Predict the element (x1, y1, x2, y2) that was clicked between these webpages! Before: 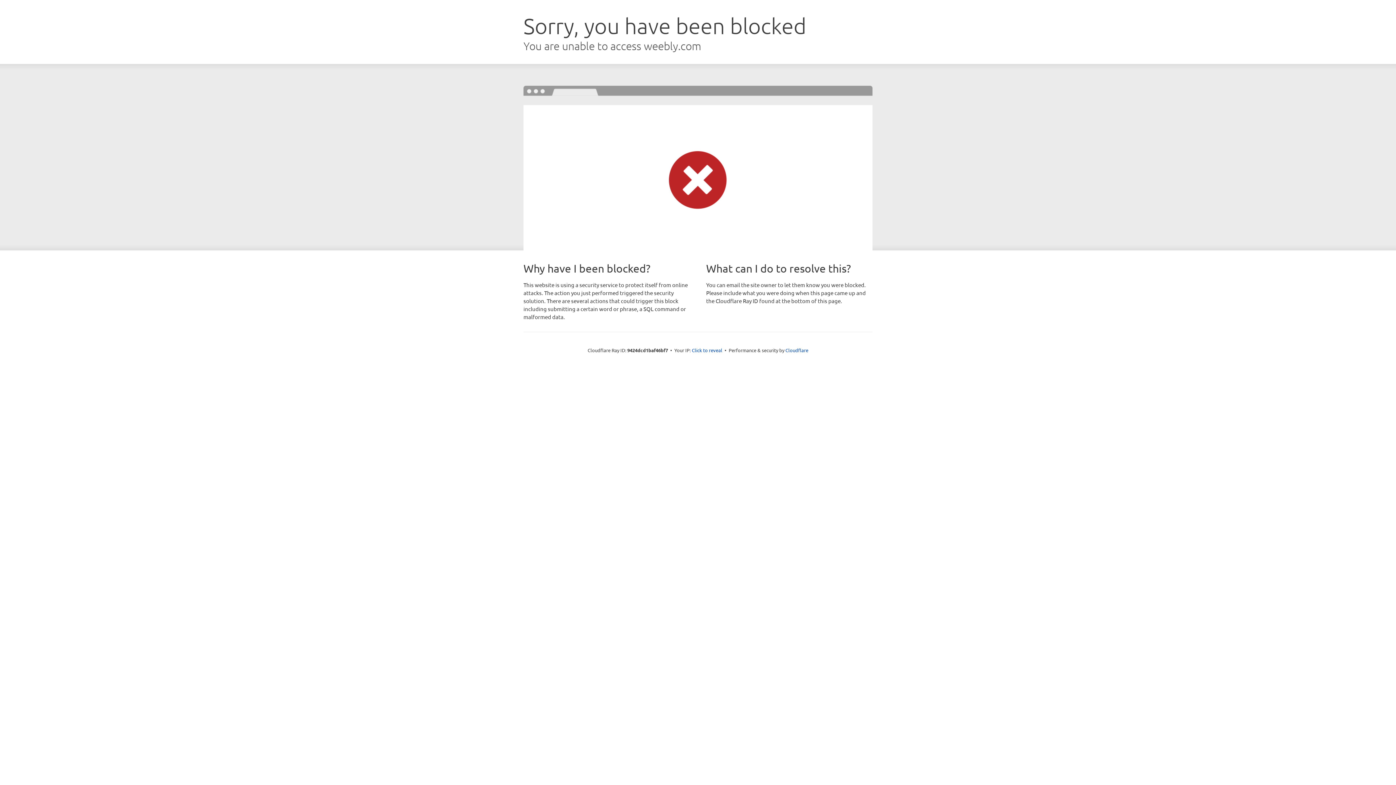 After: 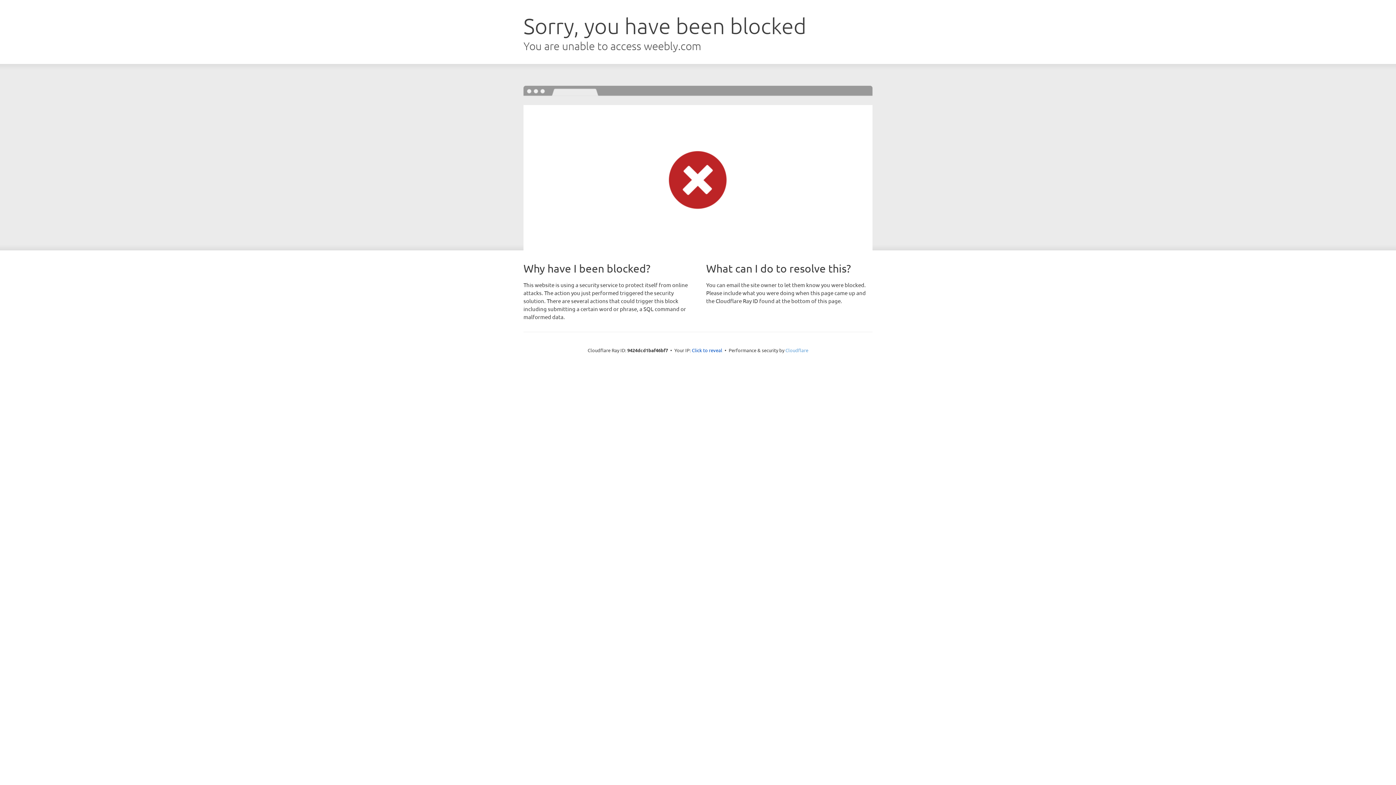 Action: bbox: (785, 347, 808, 353) label: Cloudflare